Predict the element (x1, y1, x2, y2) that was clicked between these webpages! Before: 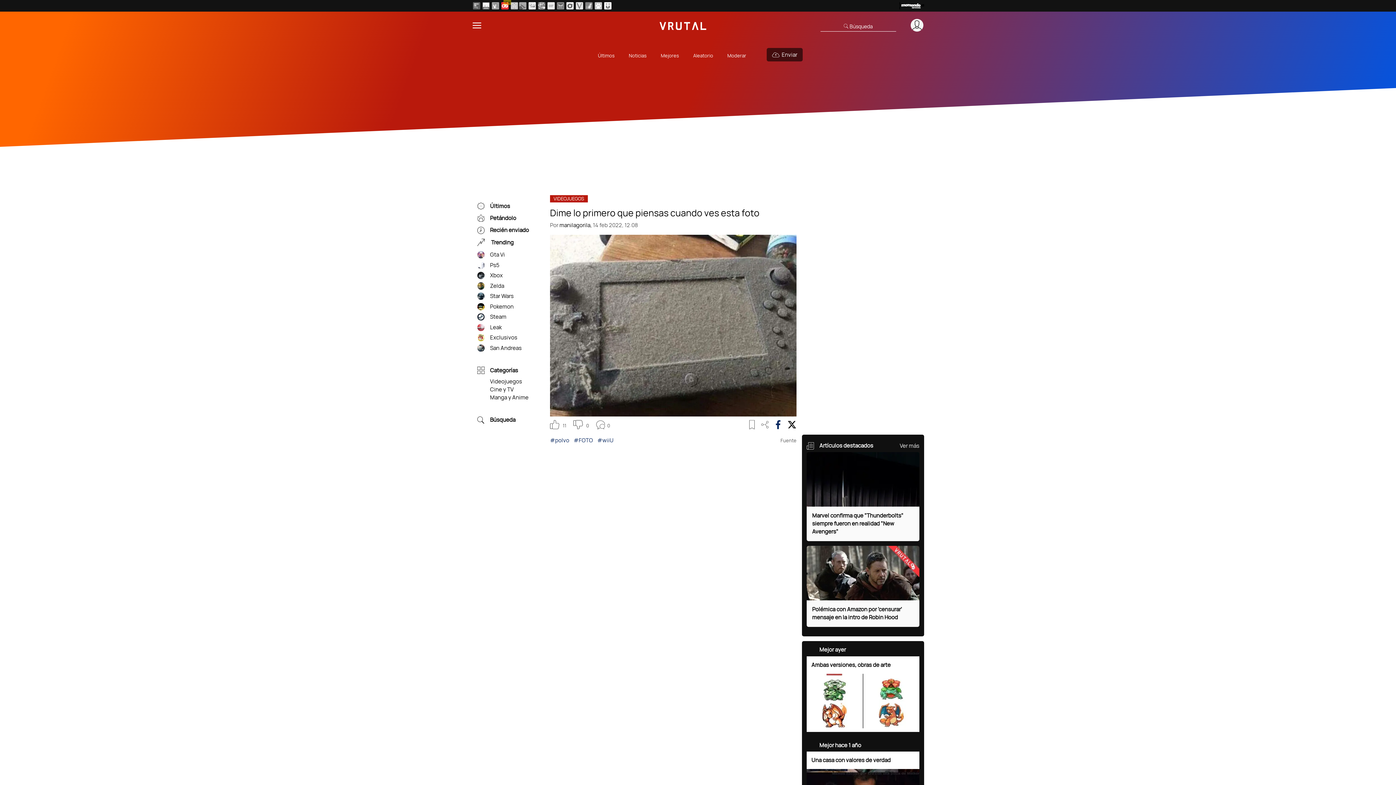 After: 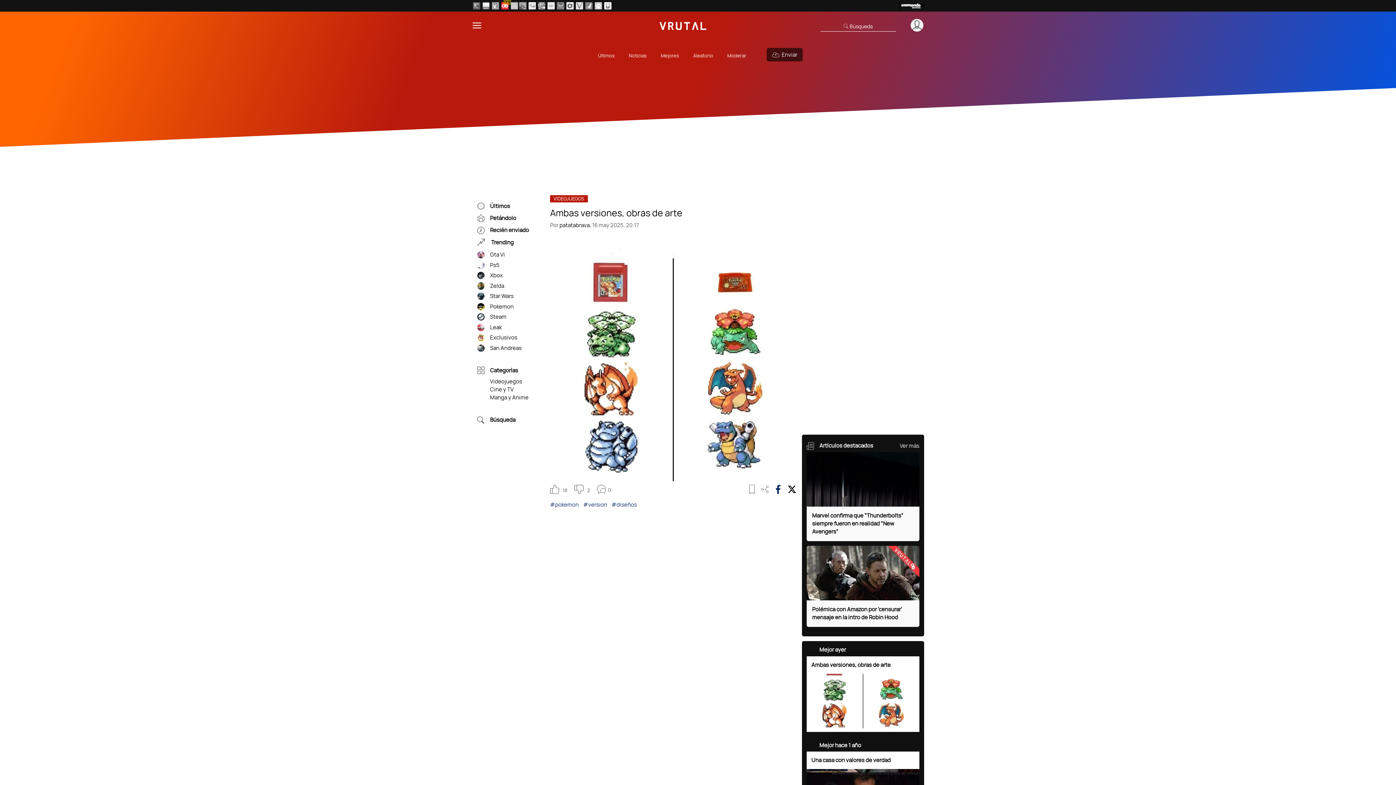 Action: label: Ambas versiones, obras de arte bbox: (811, 662, 890, 668)